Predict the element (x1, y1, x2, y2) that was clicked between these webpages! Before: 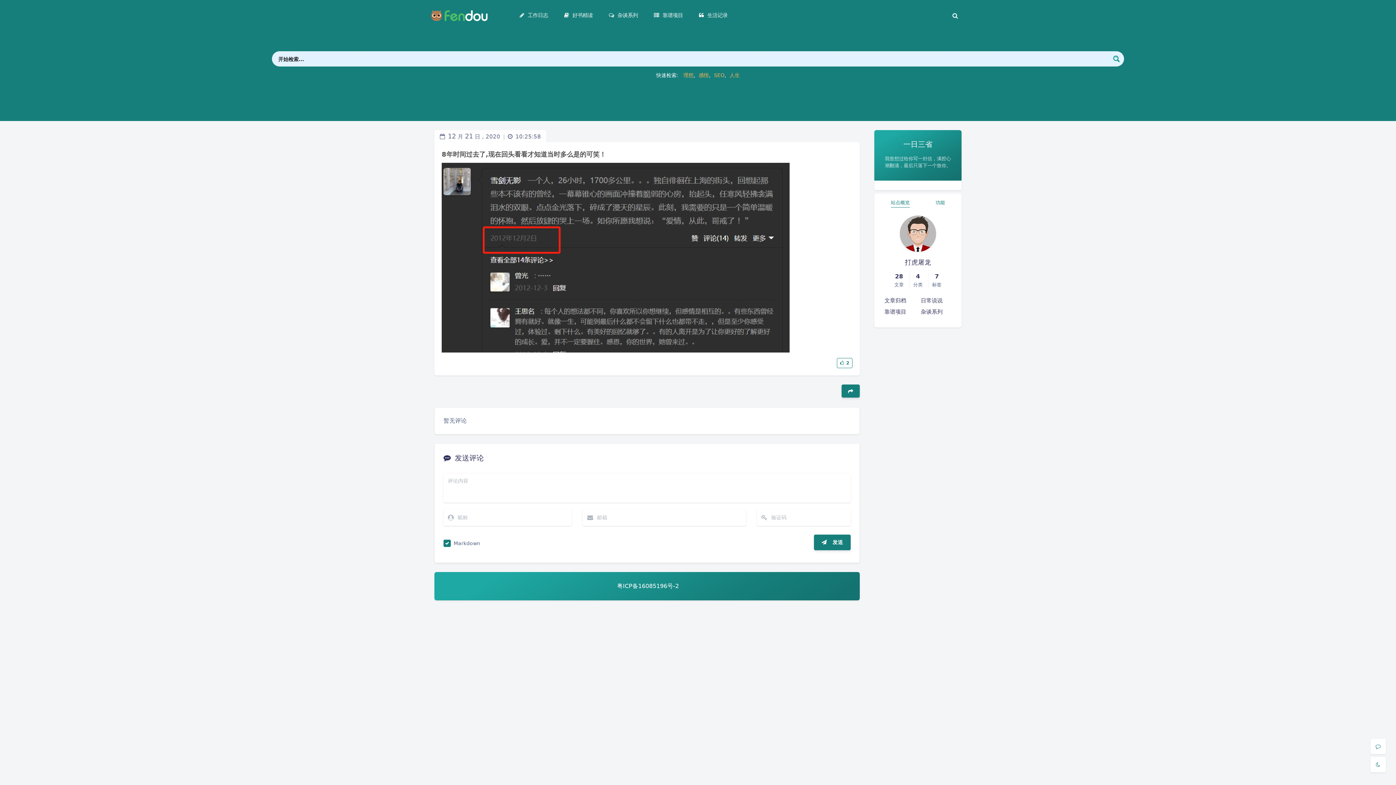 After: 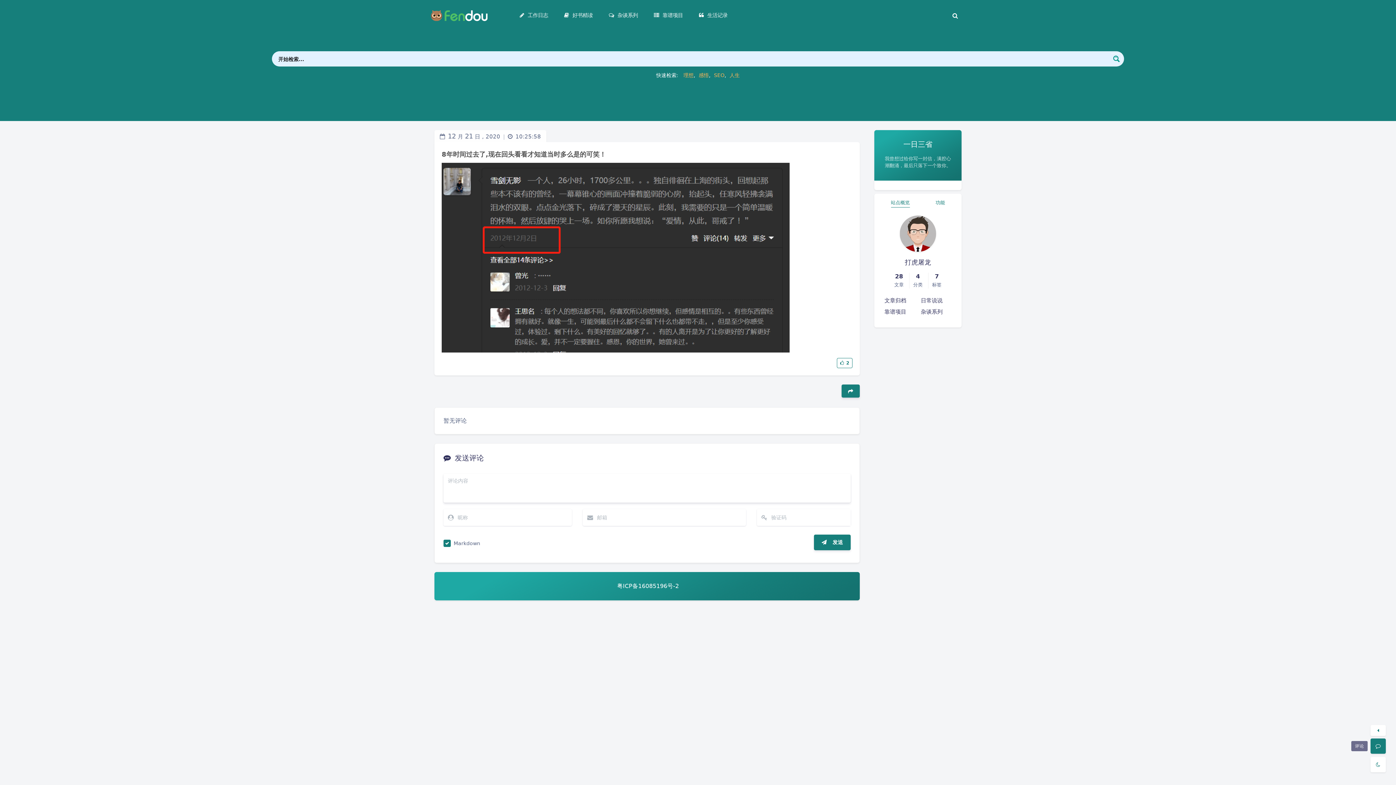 Action: label: Comment bbox: (1370, 739, 1386, 754)